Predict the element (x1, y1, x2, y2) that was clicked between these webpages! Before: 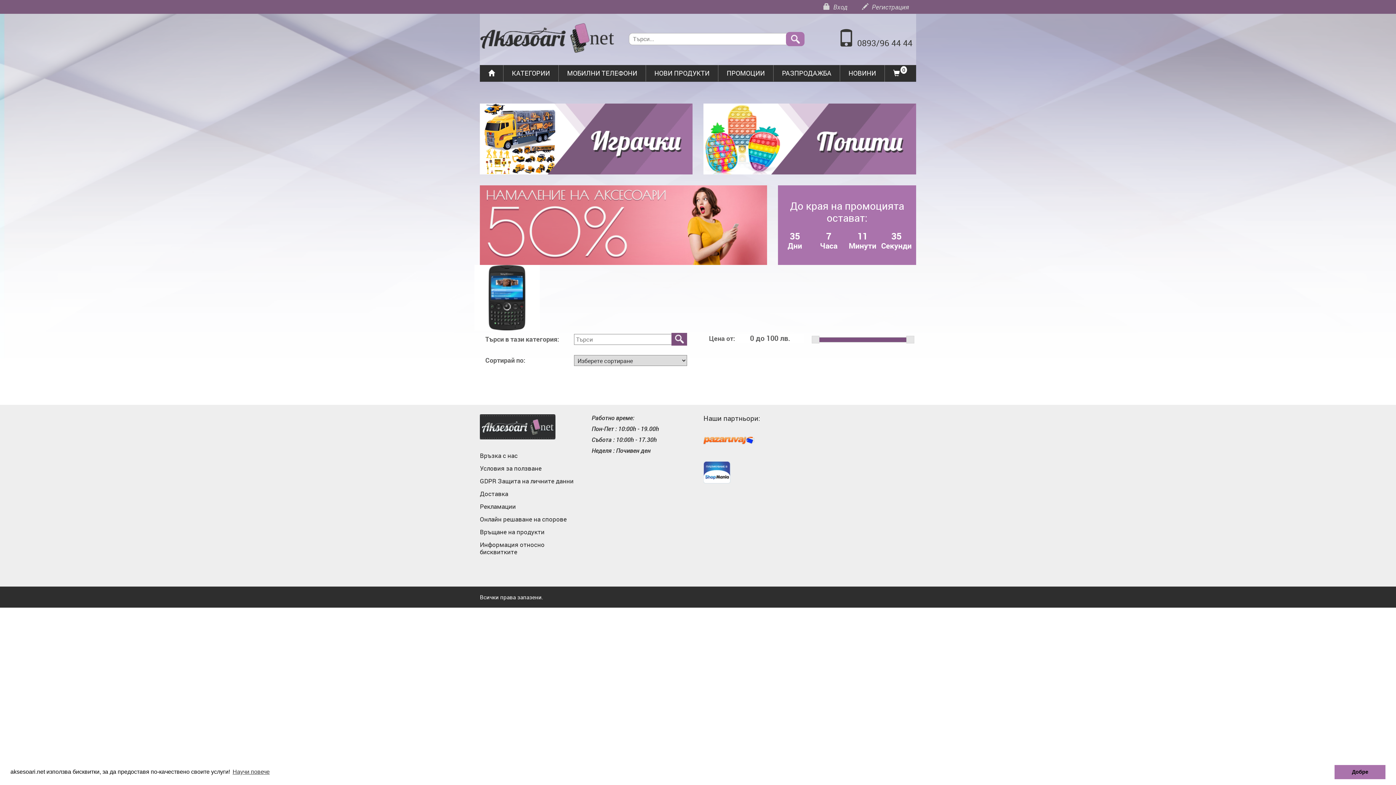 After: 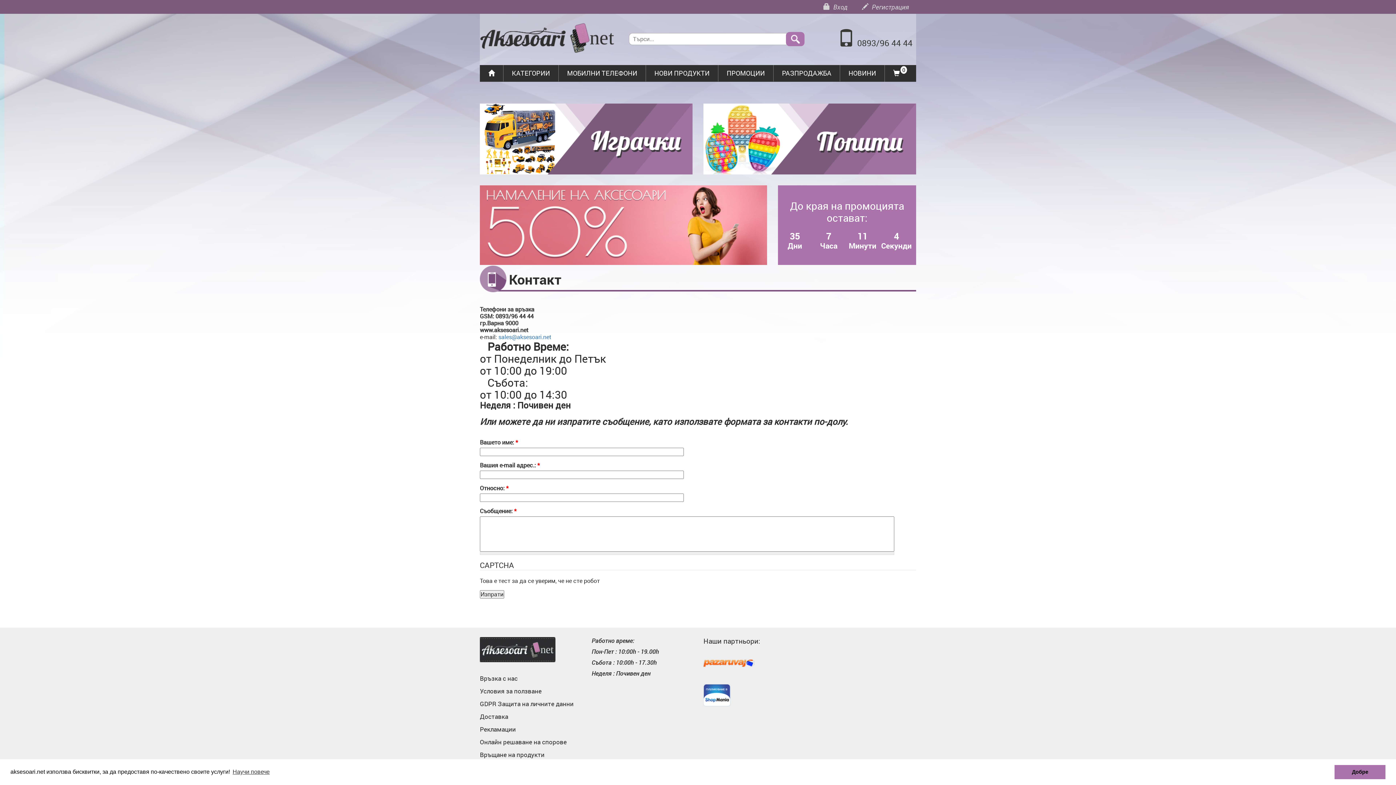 Action: label: Връзка с нас bbox: (480, 451, 517, 460)